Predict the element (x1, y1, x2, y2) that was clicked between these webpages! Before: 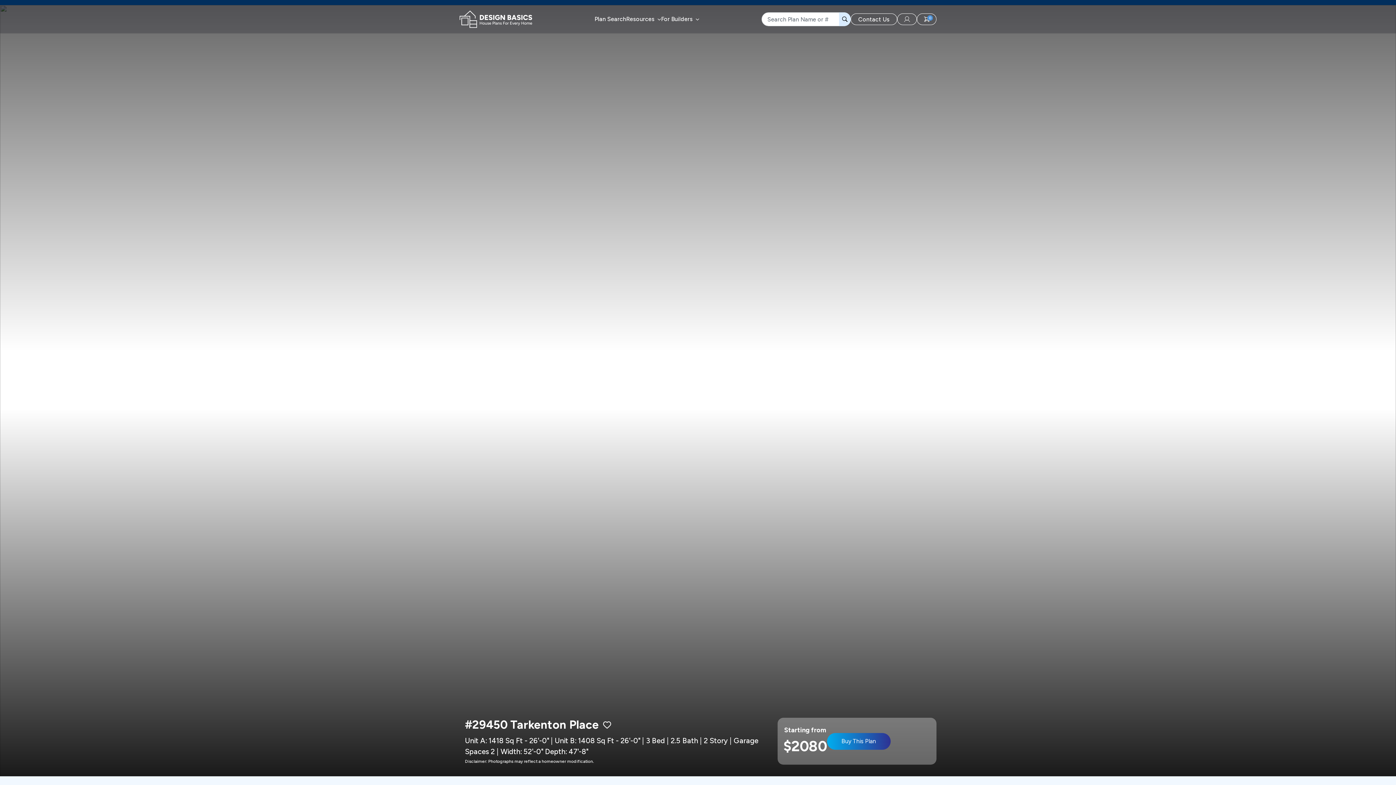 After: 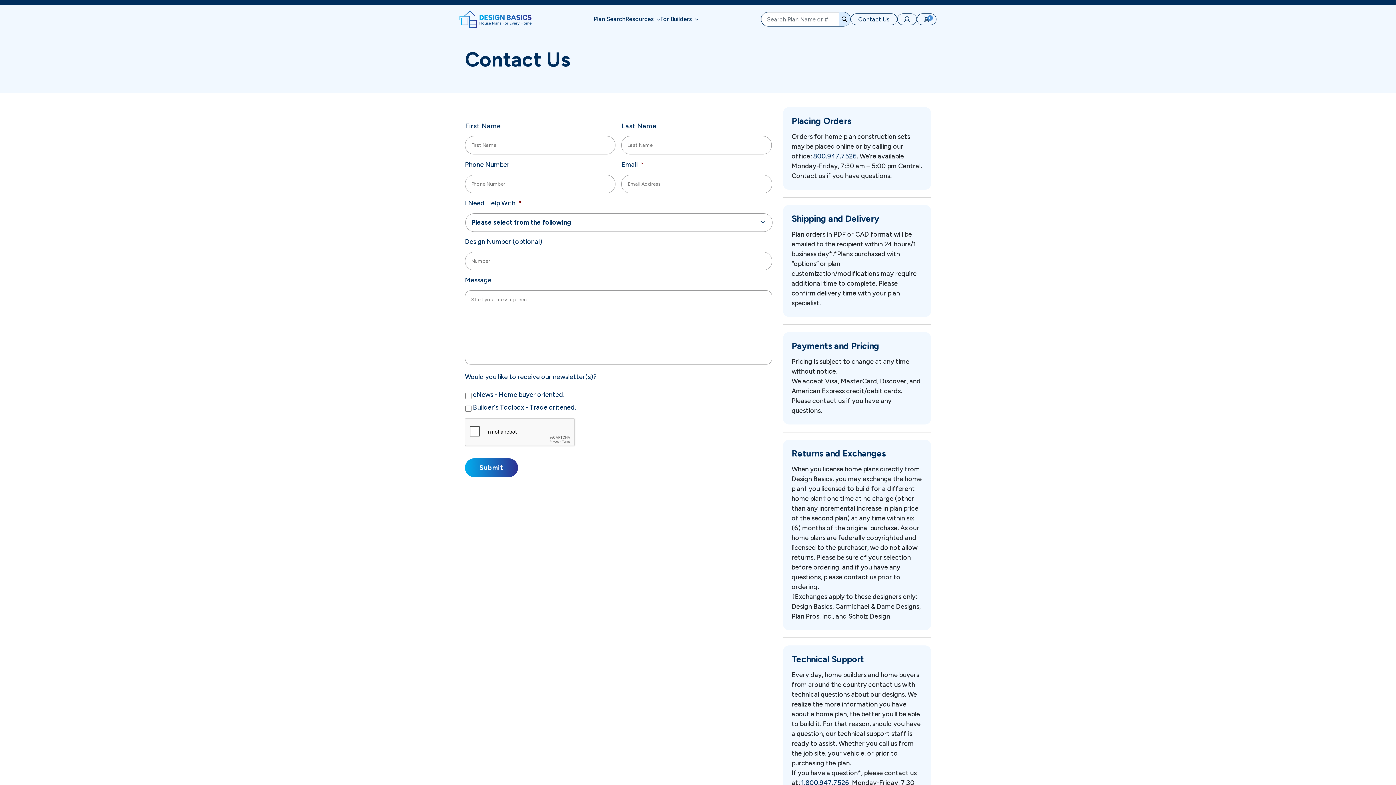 Action: bbox: (850, 13, 897, 25) label: Contact Us